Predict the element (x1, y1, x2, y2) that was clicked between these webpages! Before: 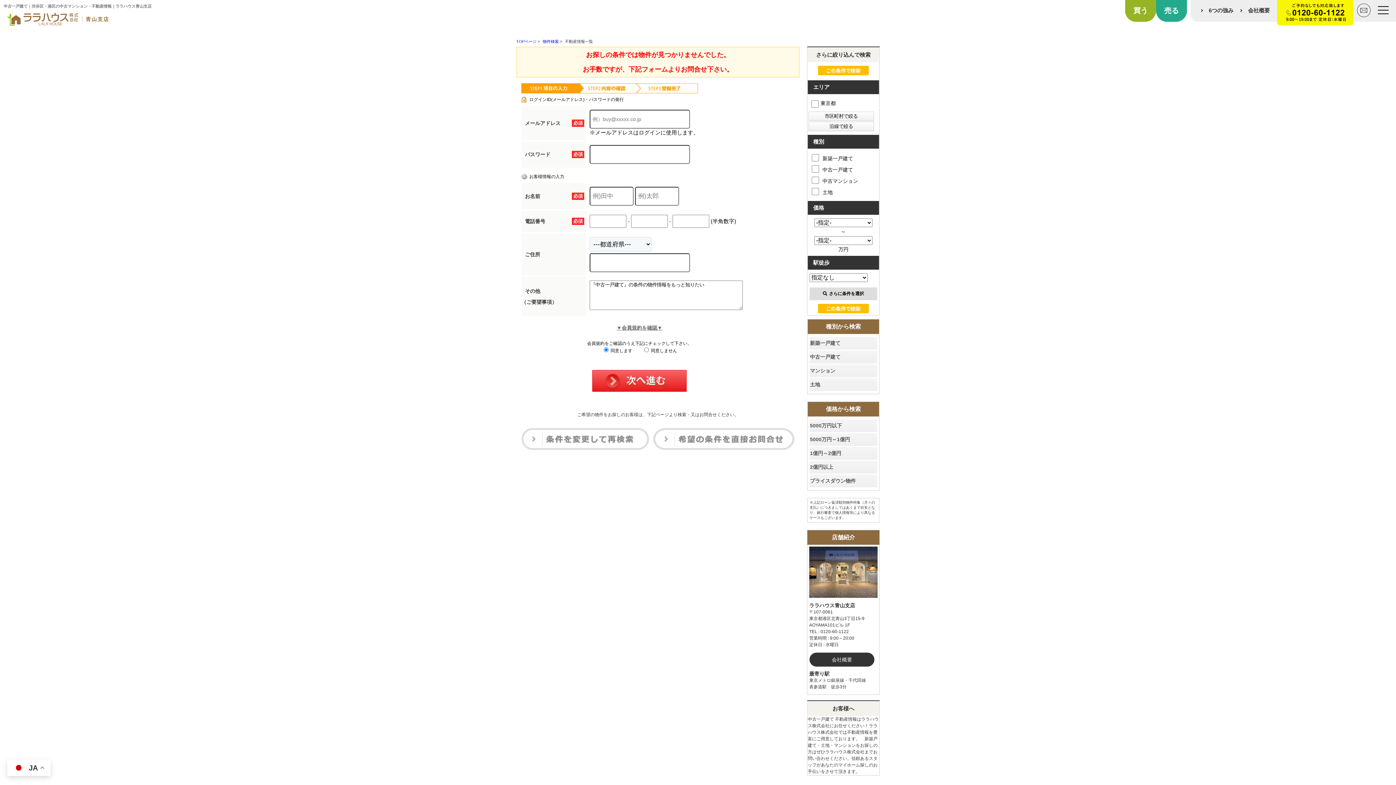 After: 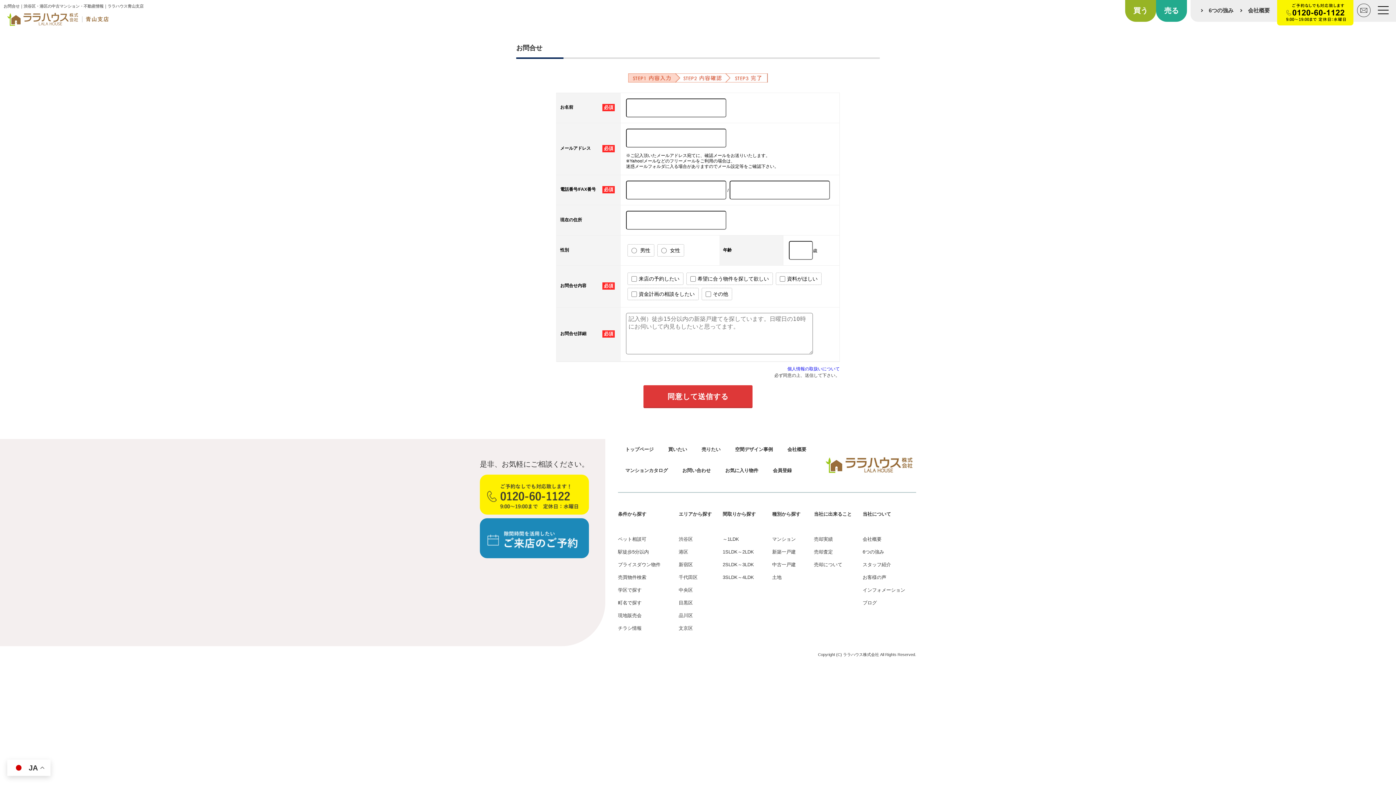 Action: bbox: (1357, 3, 1370, 17)